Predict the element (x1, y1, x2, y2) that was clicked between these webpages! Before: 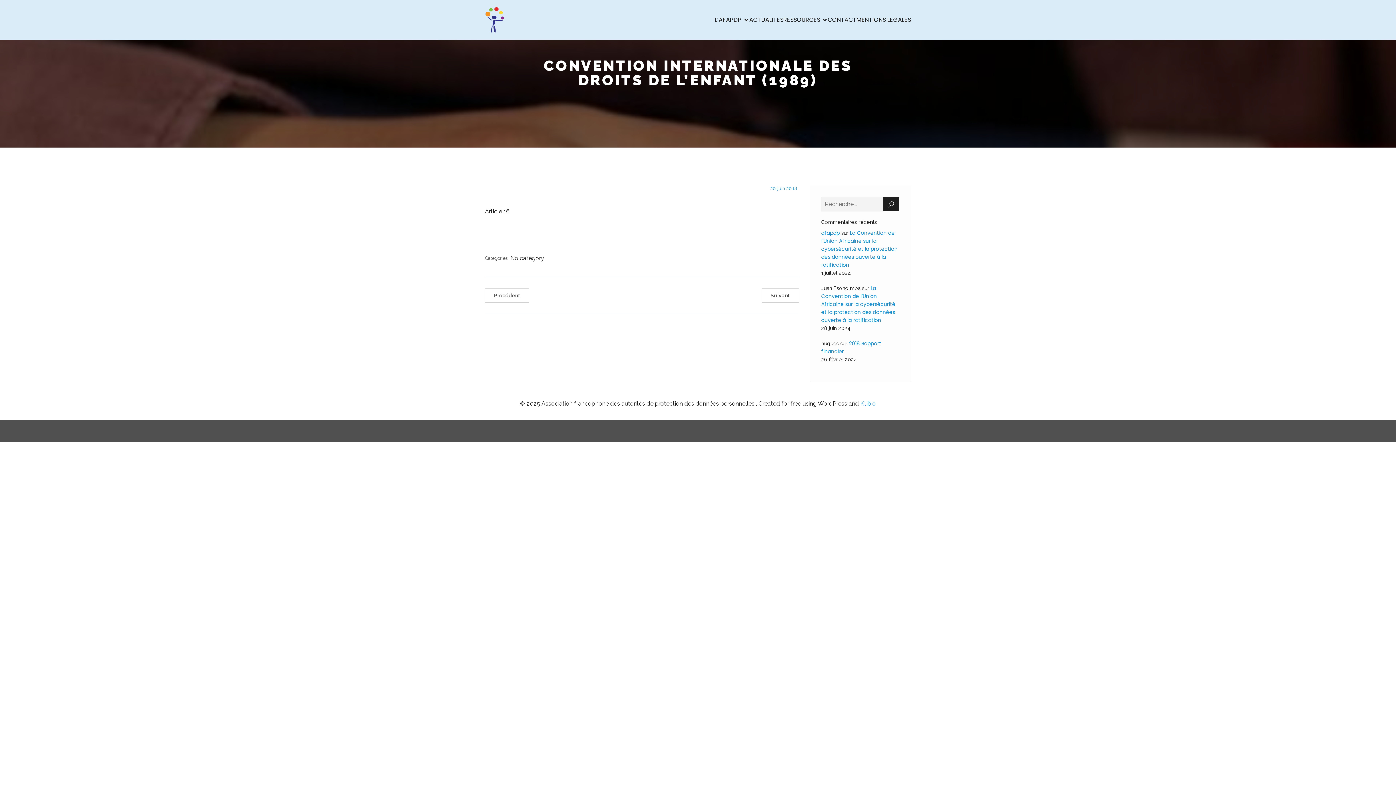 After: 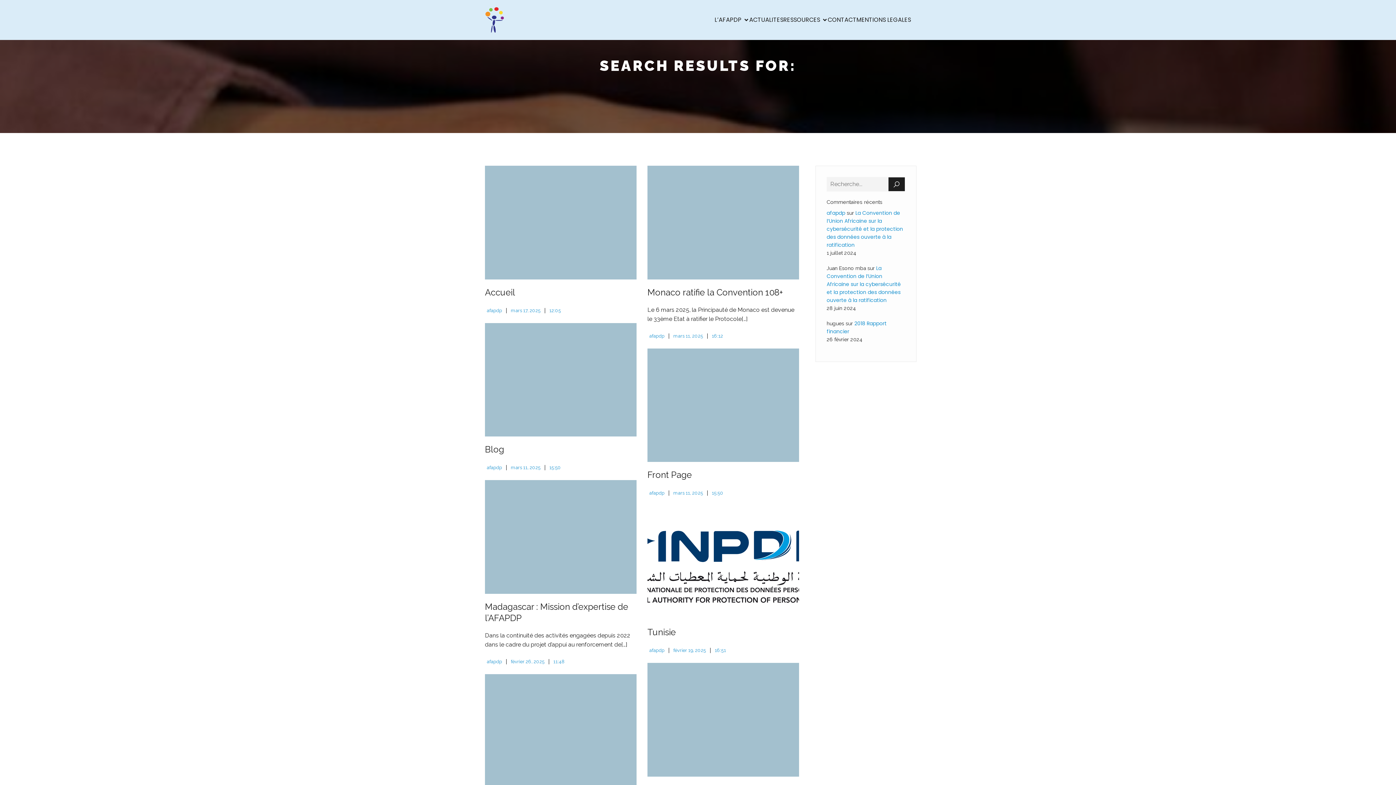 Action: bbox: (883, 197, 900, 211)